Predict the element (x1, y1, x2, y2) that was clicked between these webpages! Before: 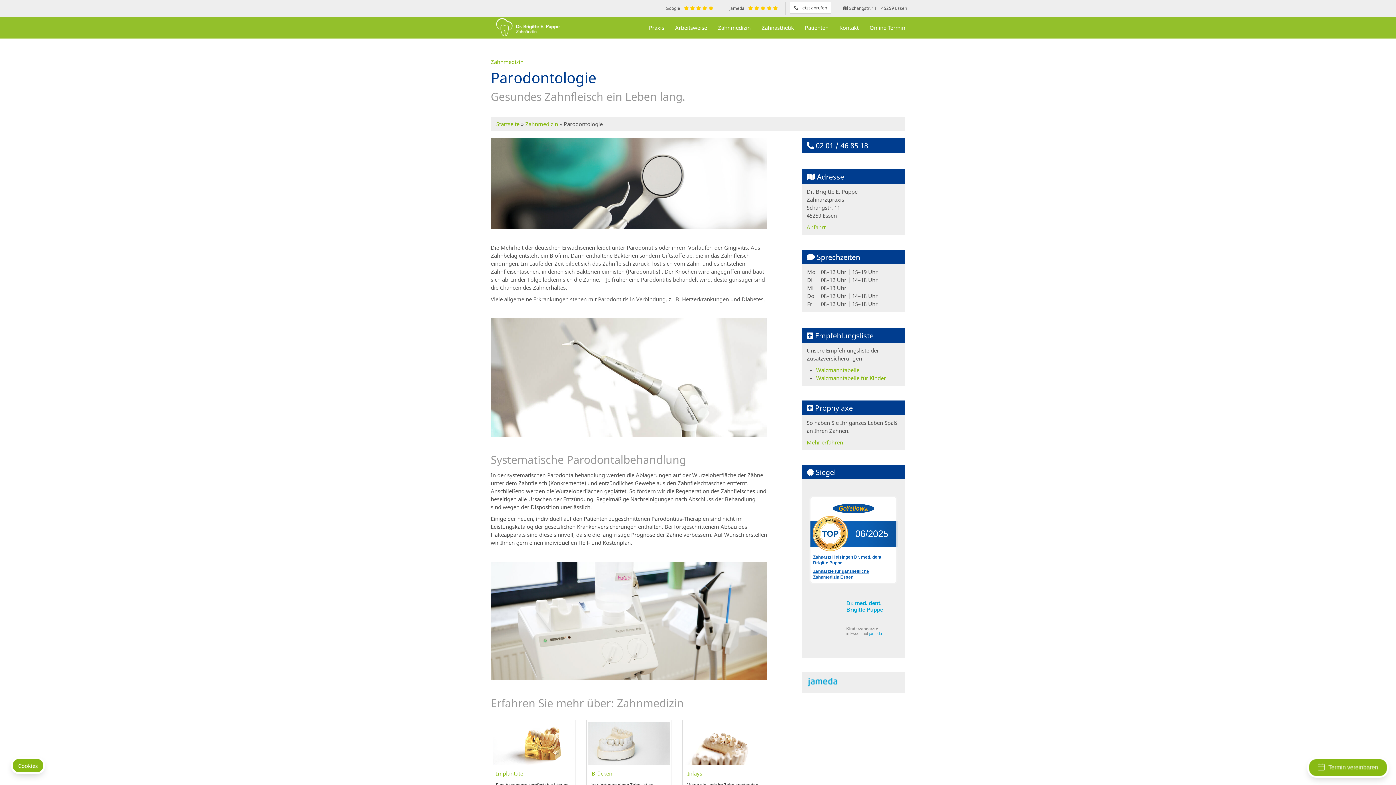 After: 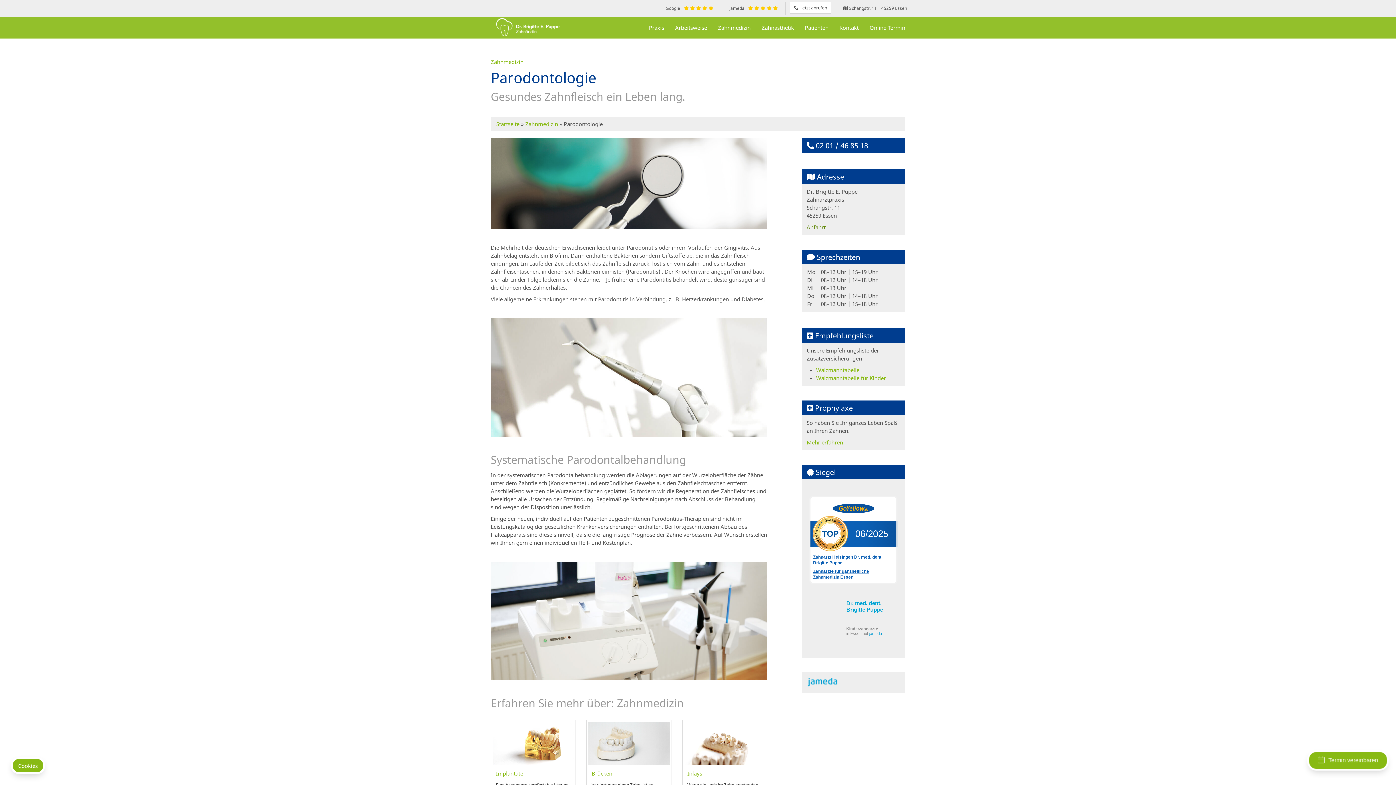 Action: label: Anfahrt bbox: (806, 223, 825, 230)